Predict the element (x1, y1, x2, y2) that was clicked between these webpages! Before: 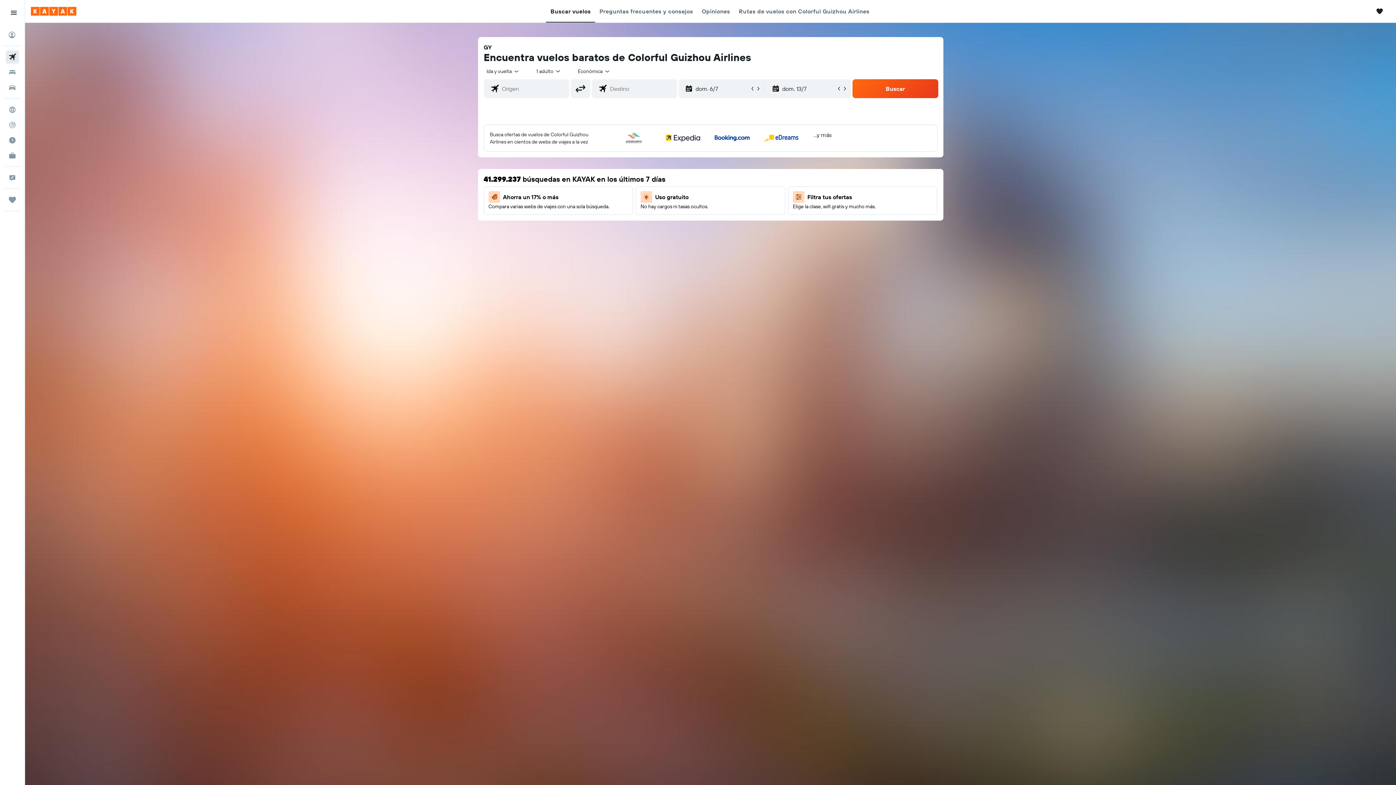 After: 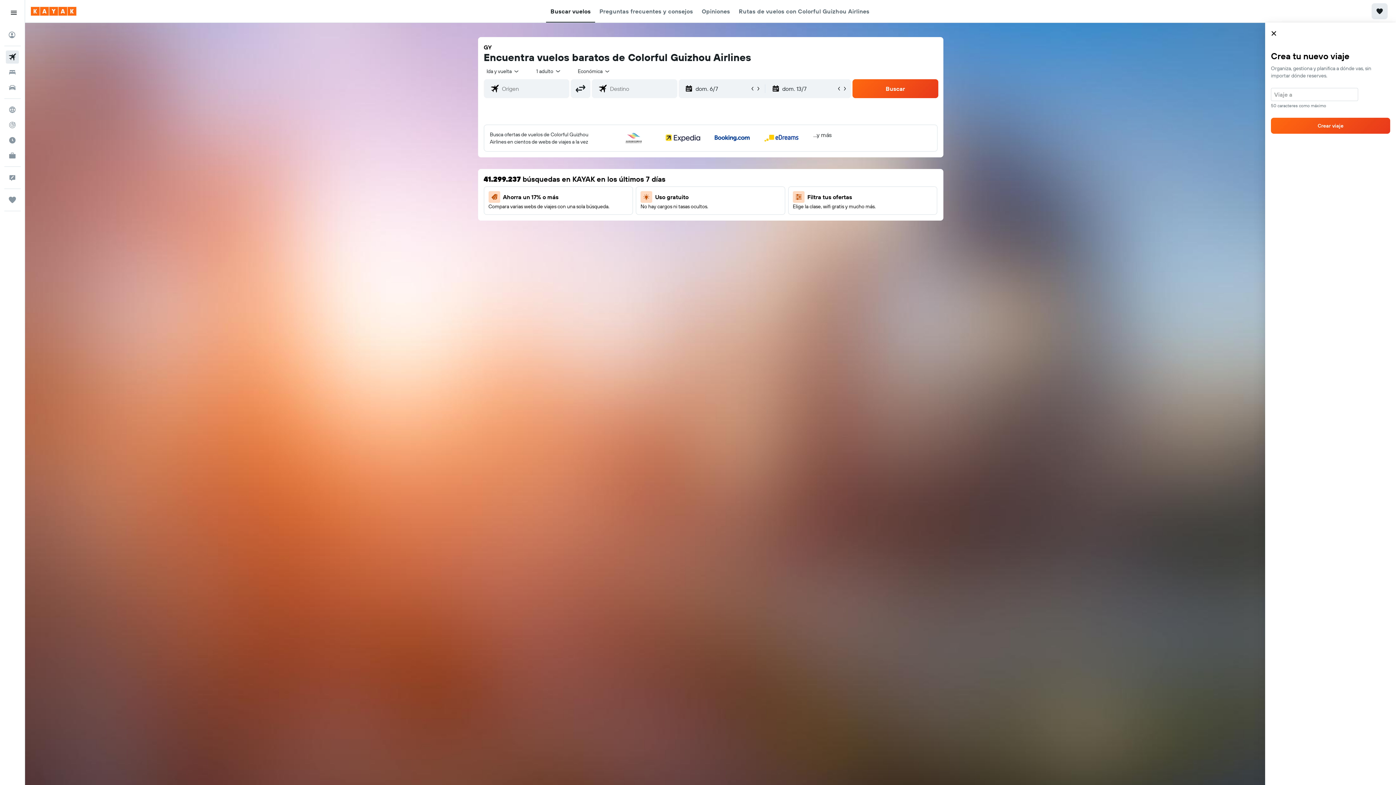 Action: label: Abrir Trips bbox: (1372, 3, 1388, 19)